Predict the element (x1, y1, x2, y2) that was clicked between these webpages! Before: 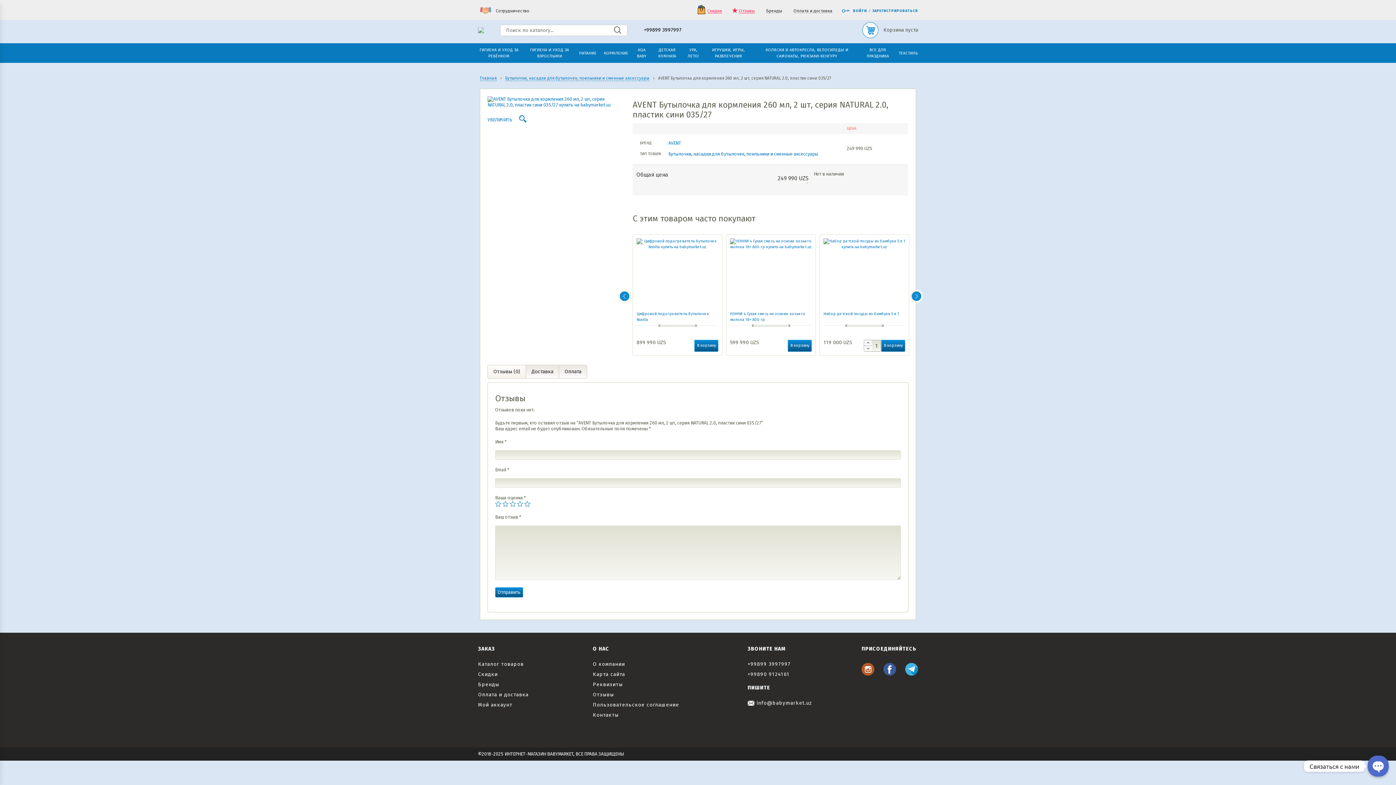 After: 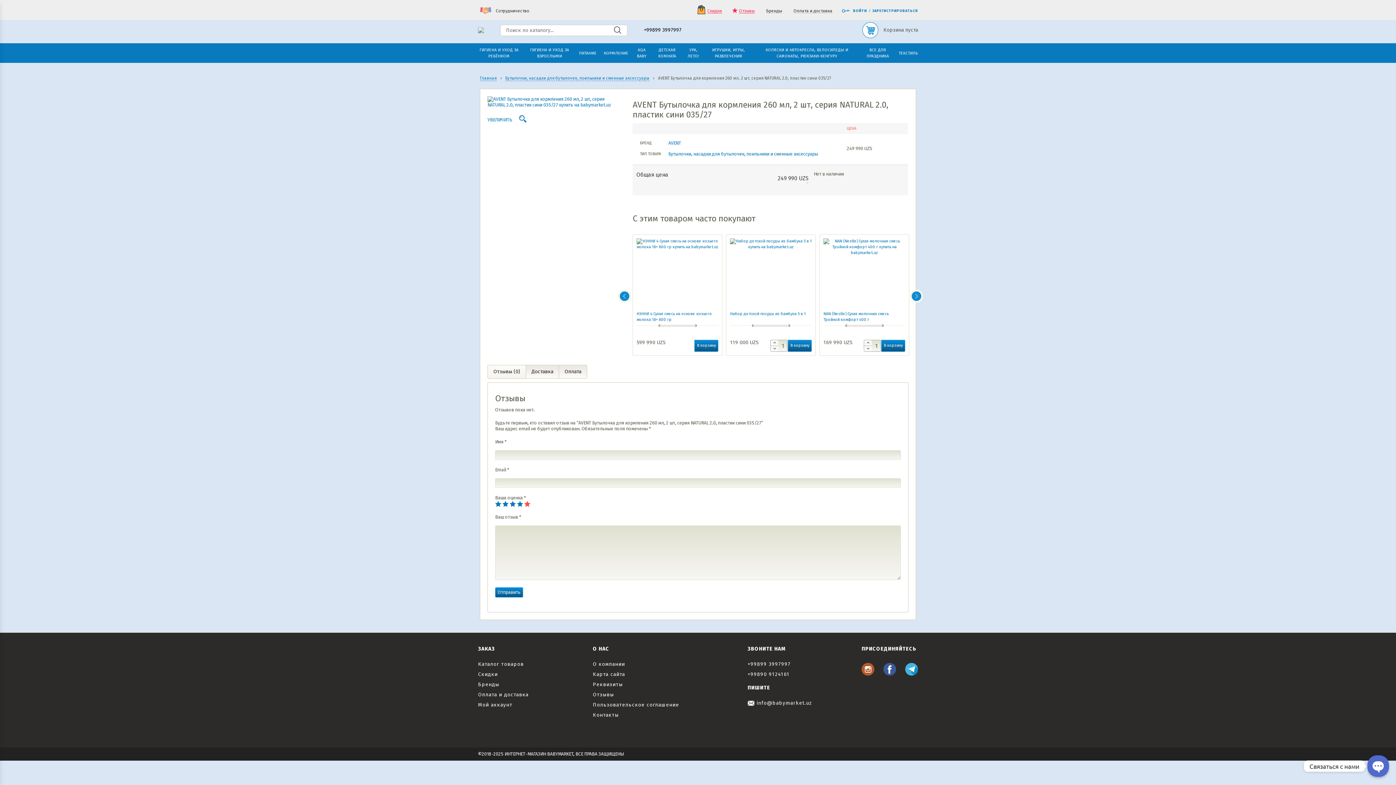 Action: label: 5 bbox: (524, 501, 530, 507)